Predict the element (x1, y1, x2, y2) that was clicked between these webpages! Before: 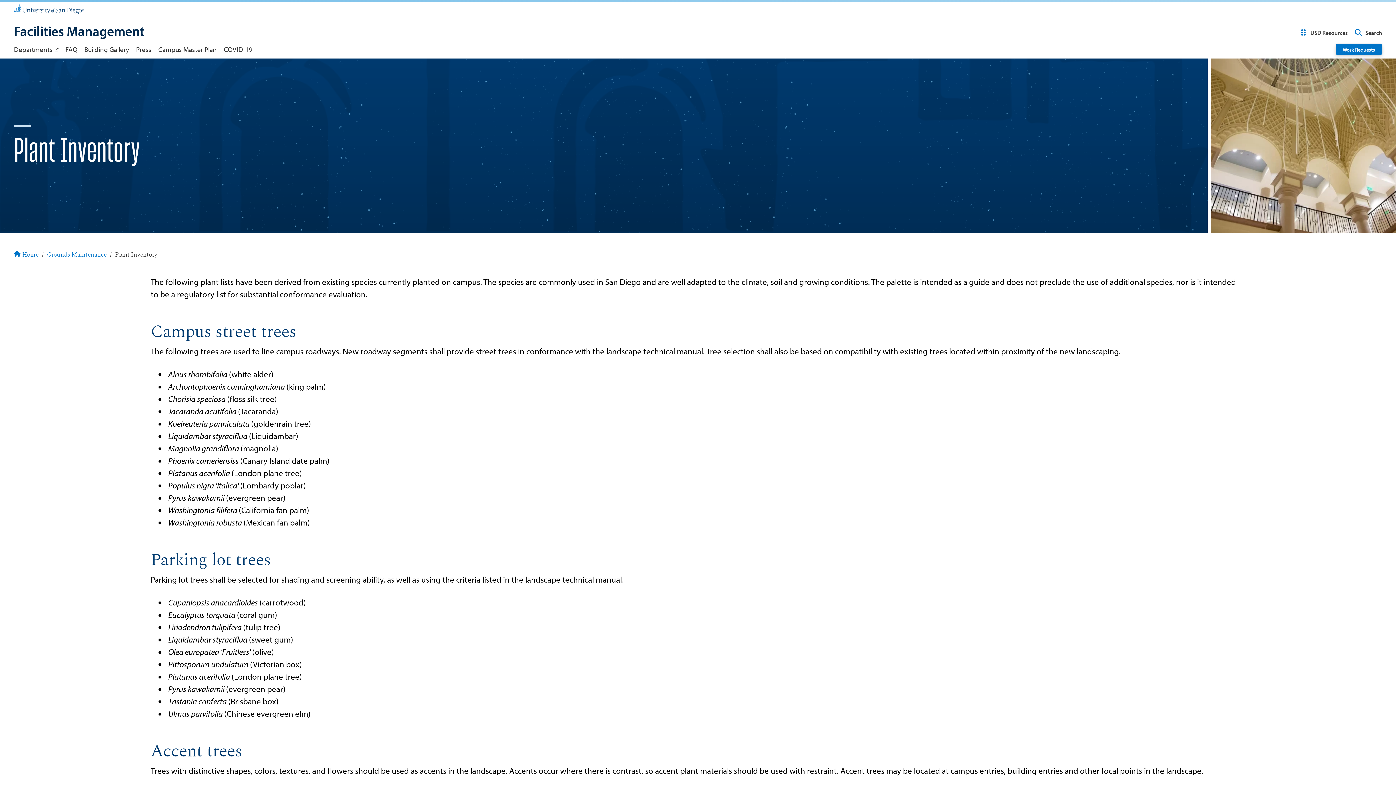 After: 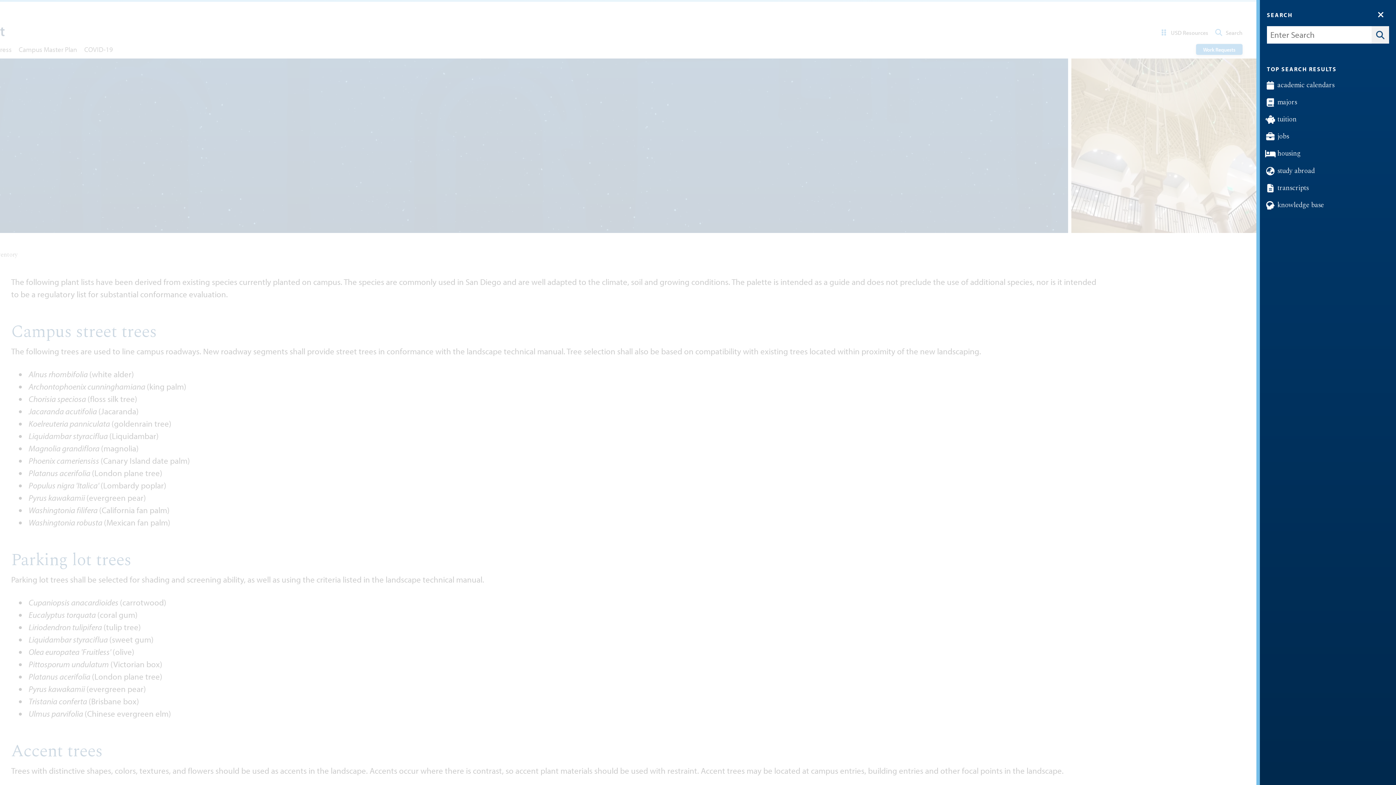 Action: label: Search bbox: (1351, 26, 1385, 38)